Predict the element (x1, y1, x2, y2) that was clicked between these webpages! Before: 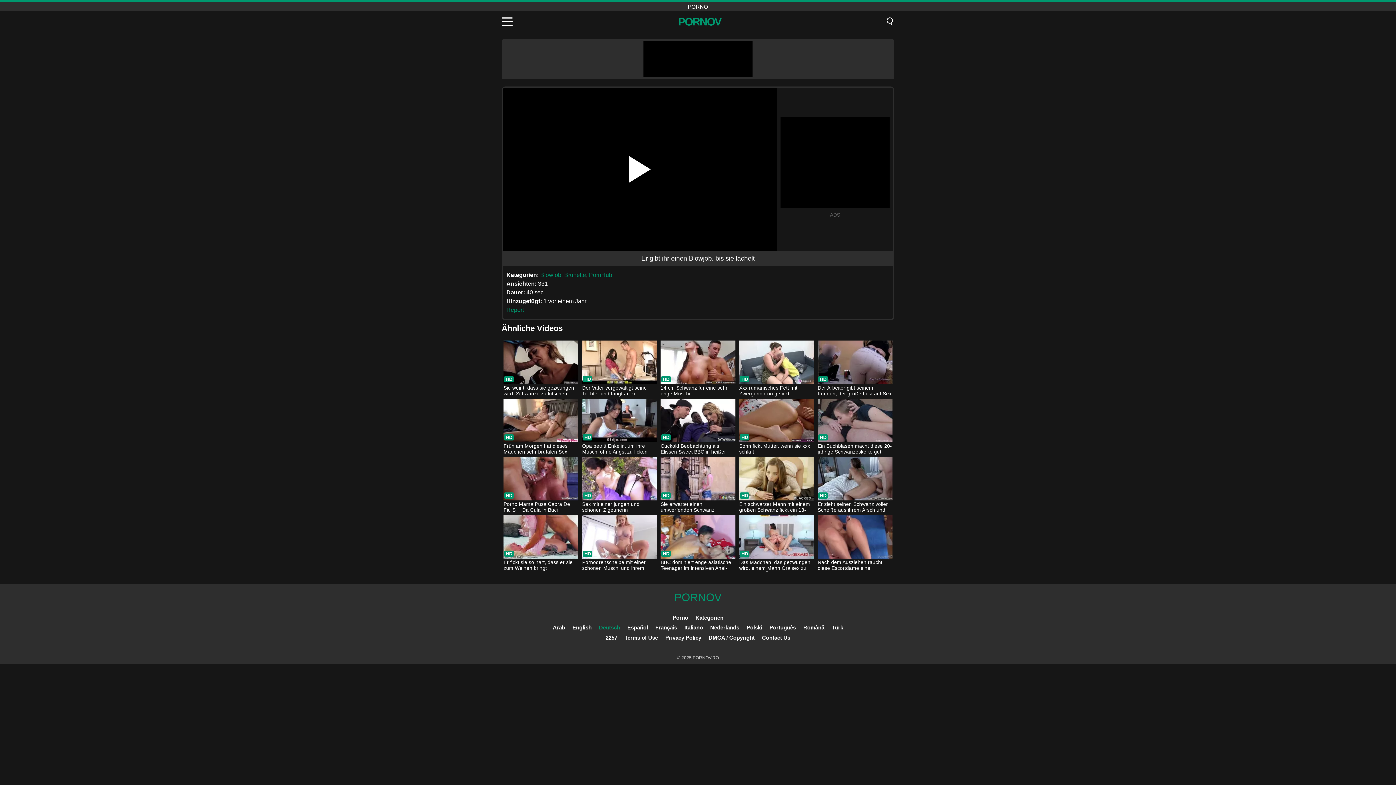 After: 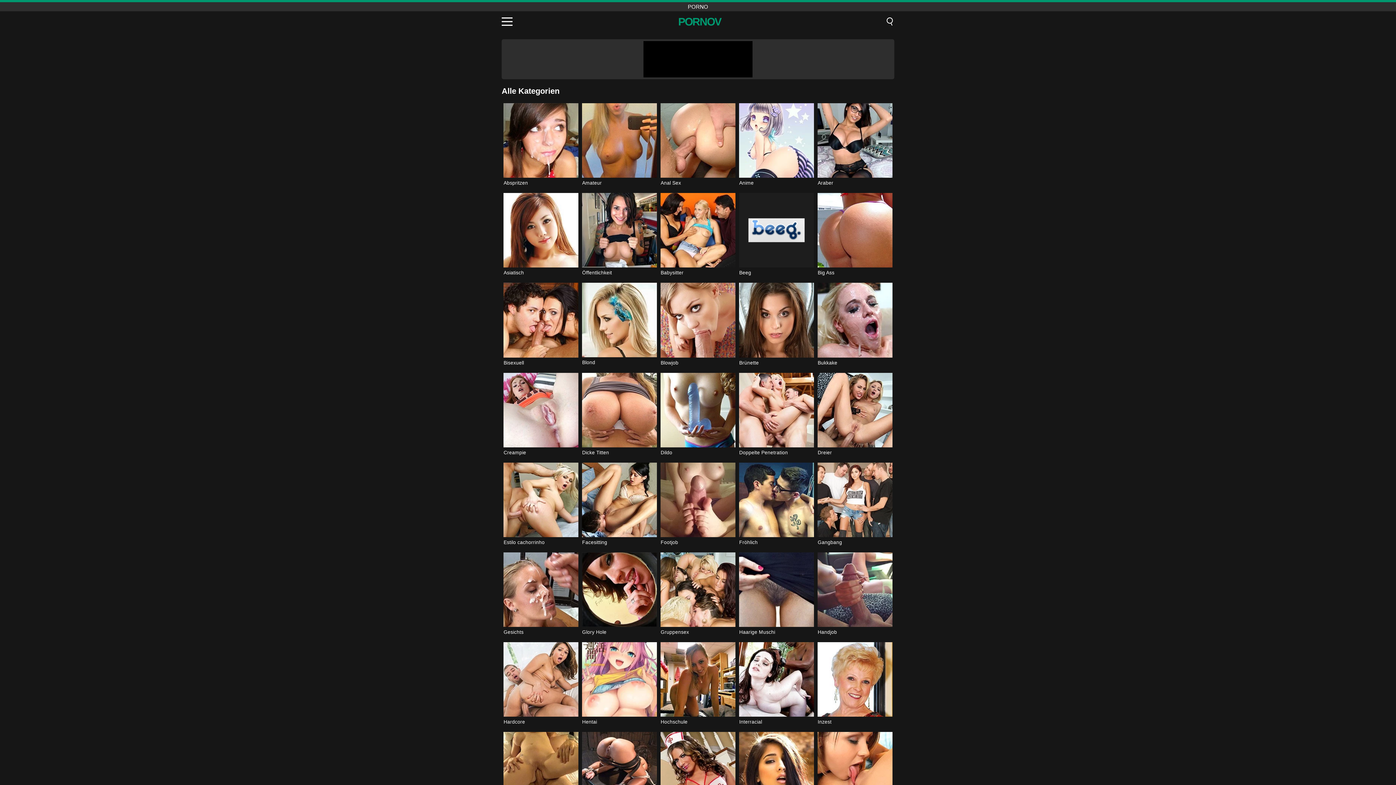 Action: bbox: (695, 614, 723, 621) label: Kategorien